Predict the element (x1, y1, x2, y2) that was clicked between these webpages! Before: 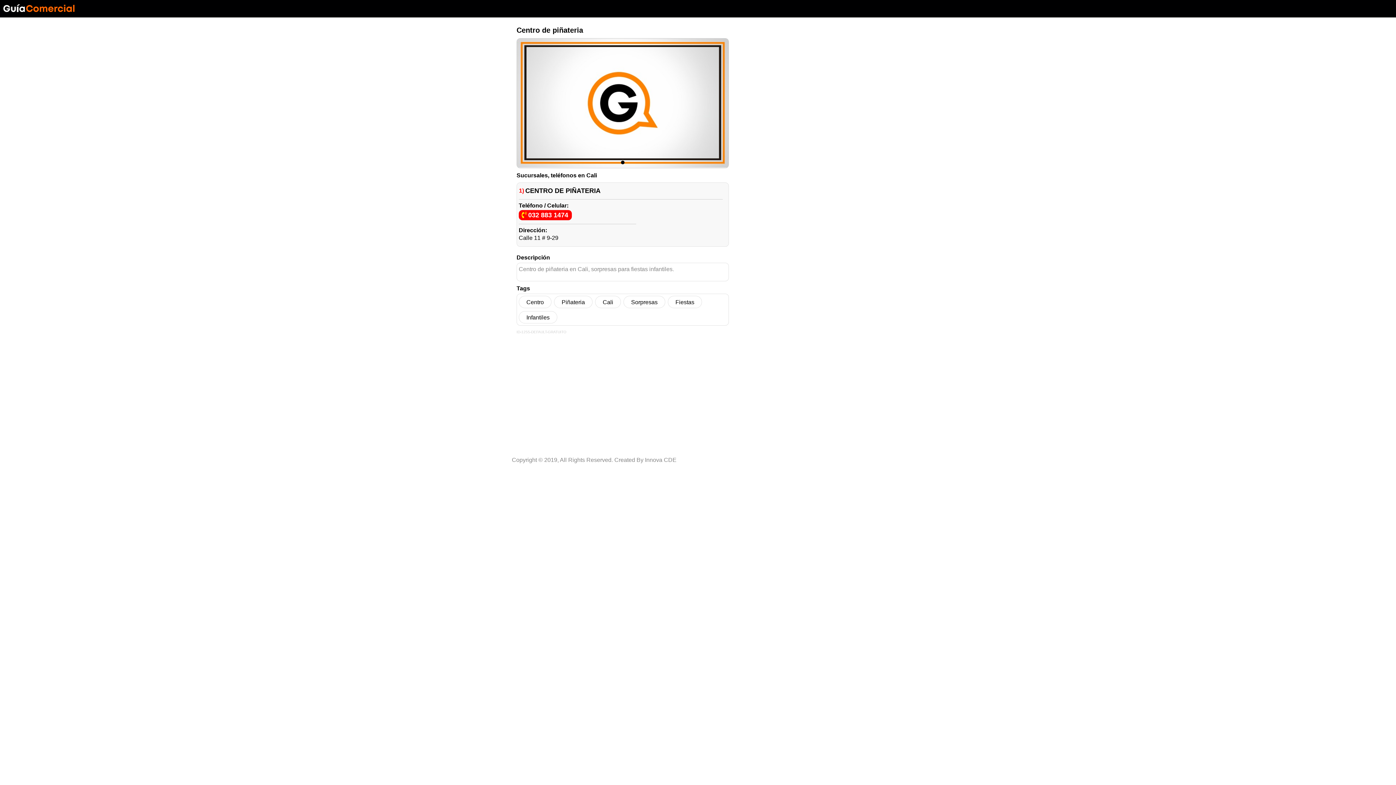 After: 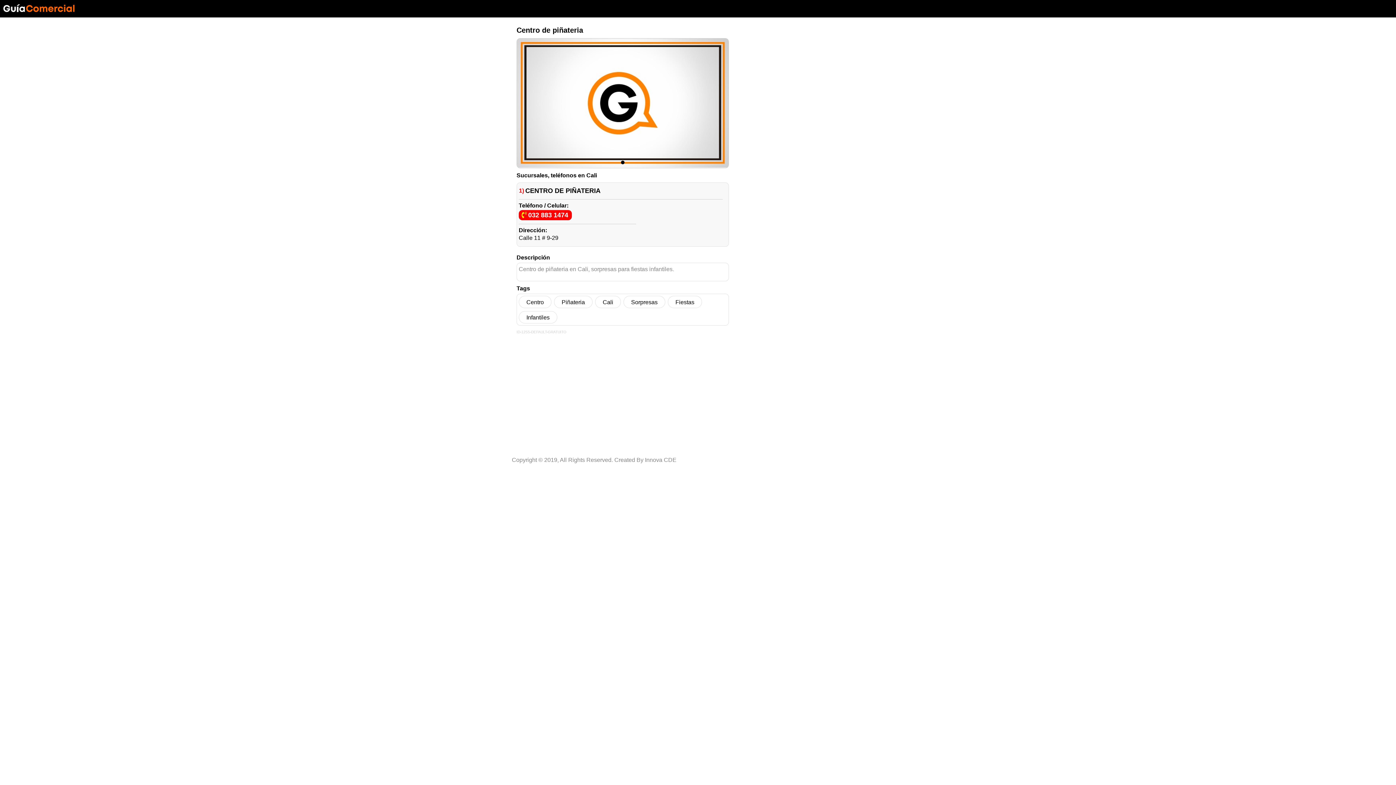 Action: label: Innova CDE bbox: (645, 457, 676, 463)